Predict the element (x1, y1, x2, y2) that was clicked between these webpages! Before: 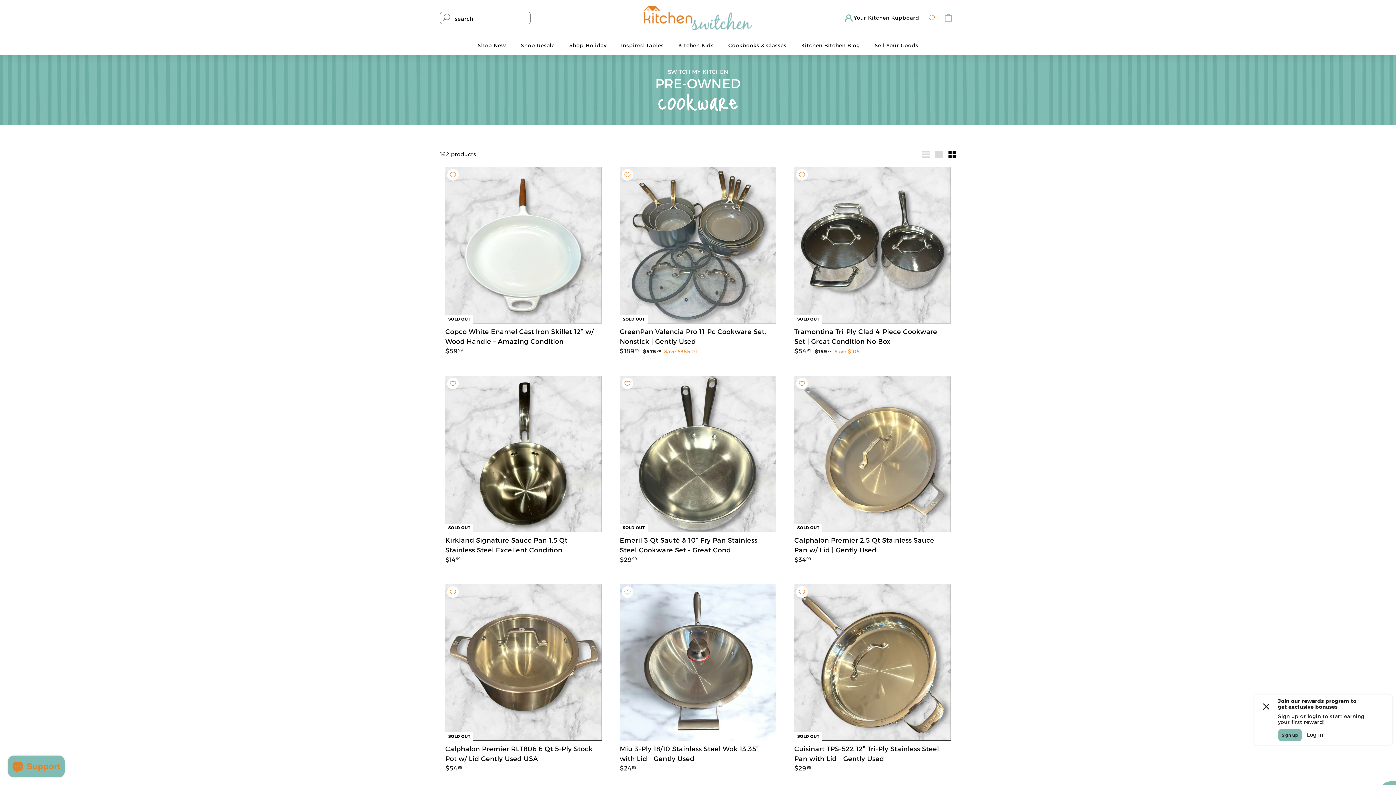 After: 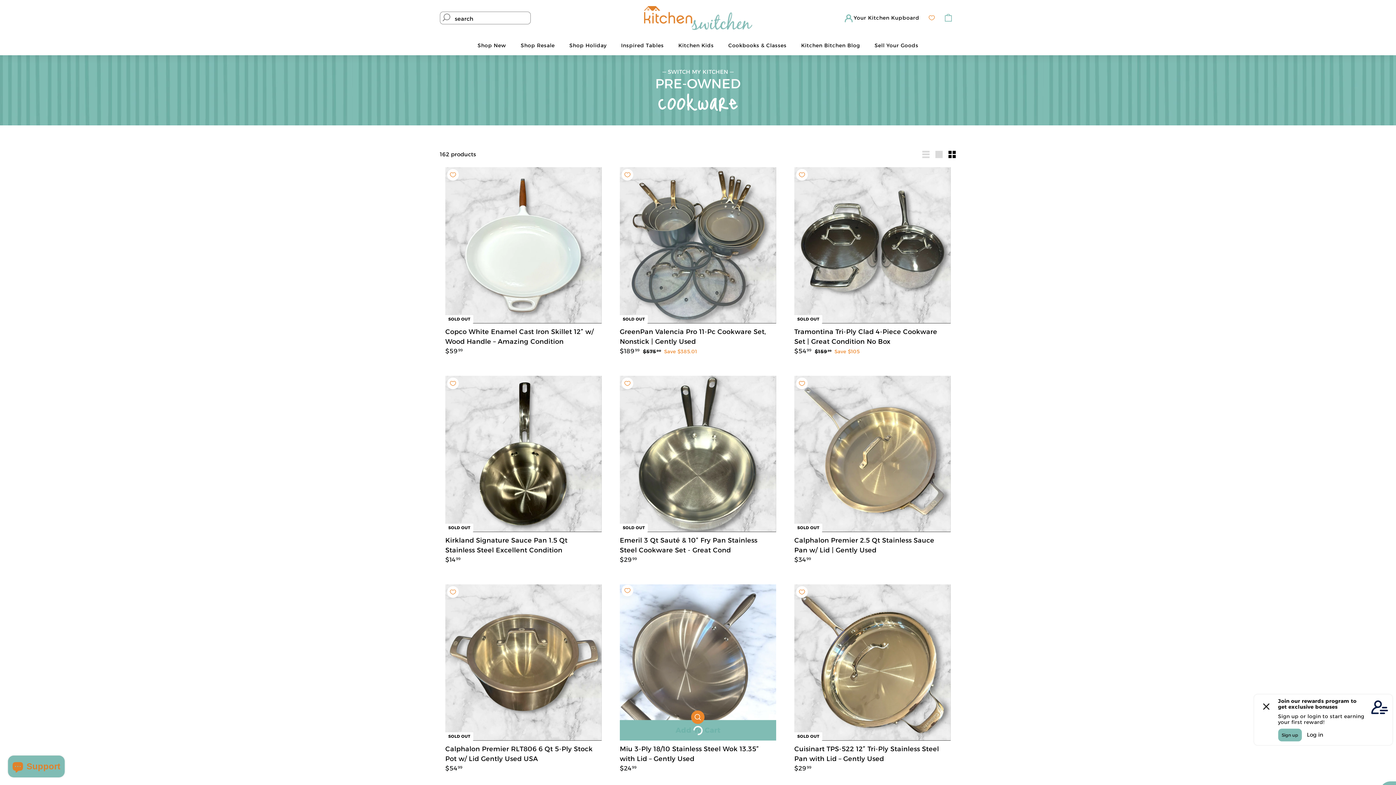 Action: bbox: (619, 724, 776, 742) label: Add To Cart
Add to cart